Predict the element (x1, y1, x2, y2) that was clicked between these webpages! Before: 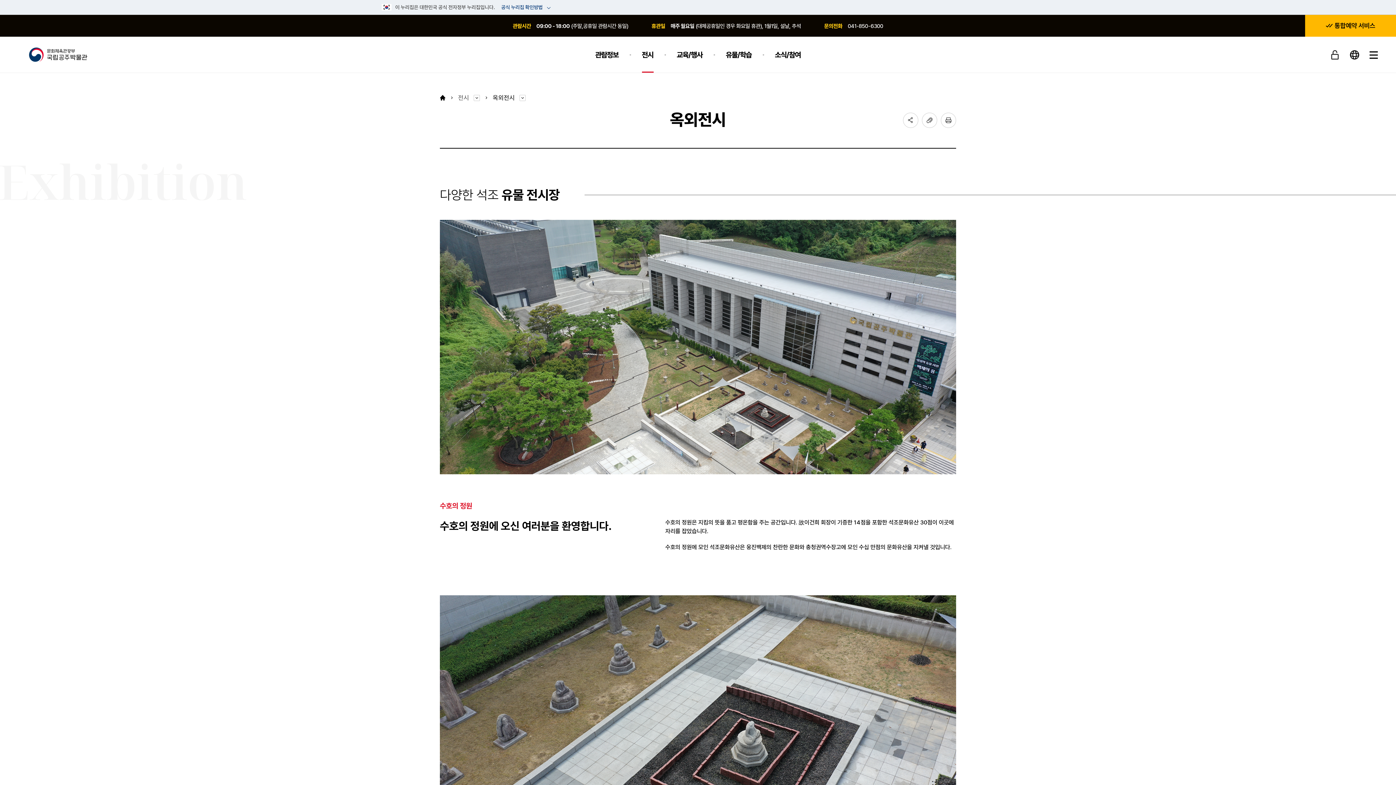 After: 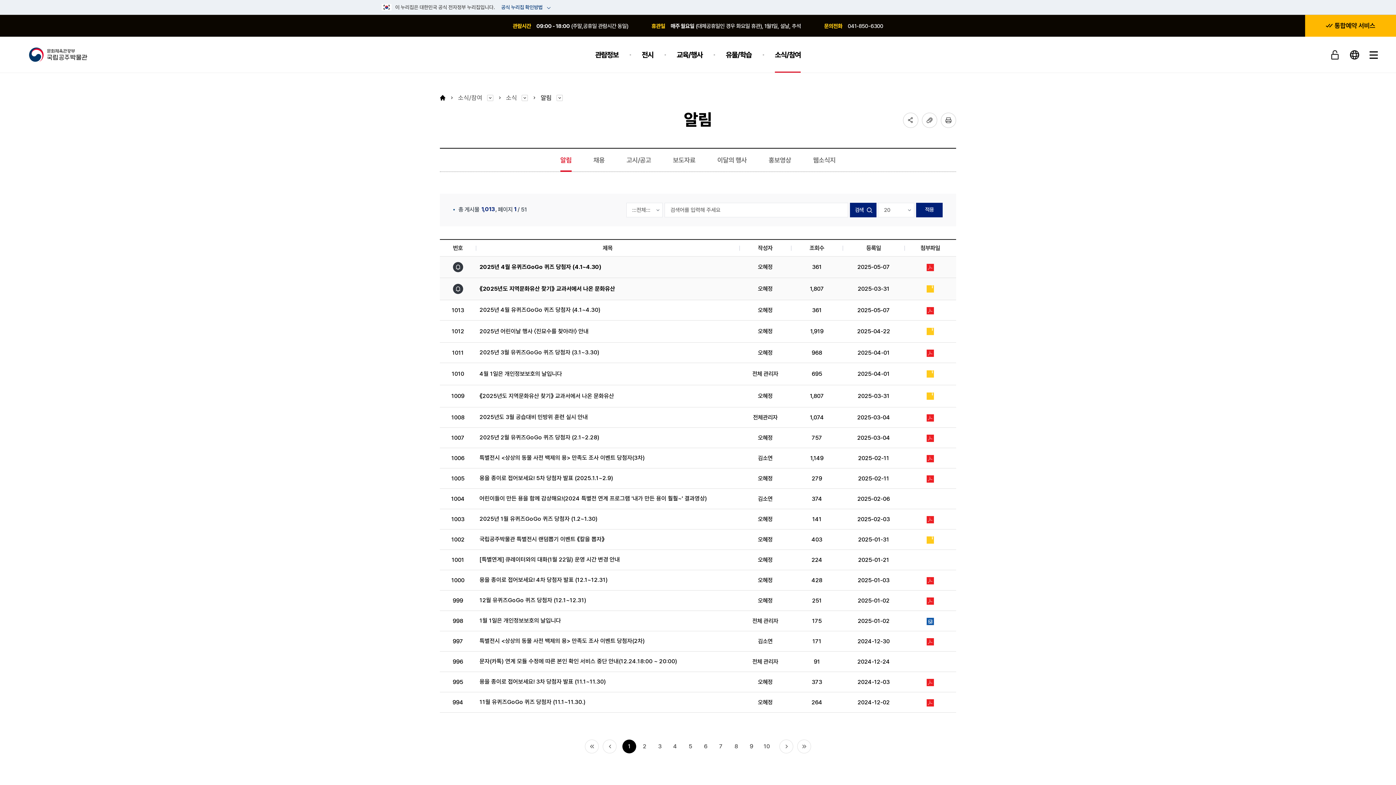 Action: label: 소식/참여 bbox: (775, 36, 800, 73)